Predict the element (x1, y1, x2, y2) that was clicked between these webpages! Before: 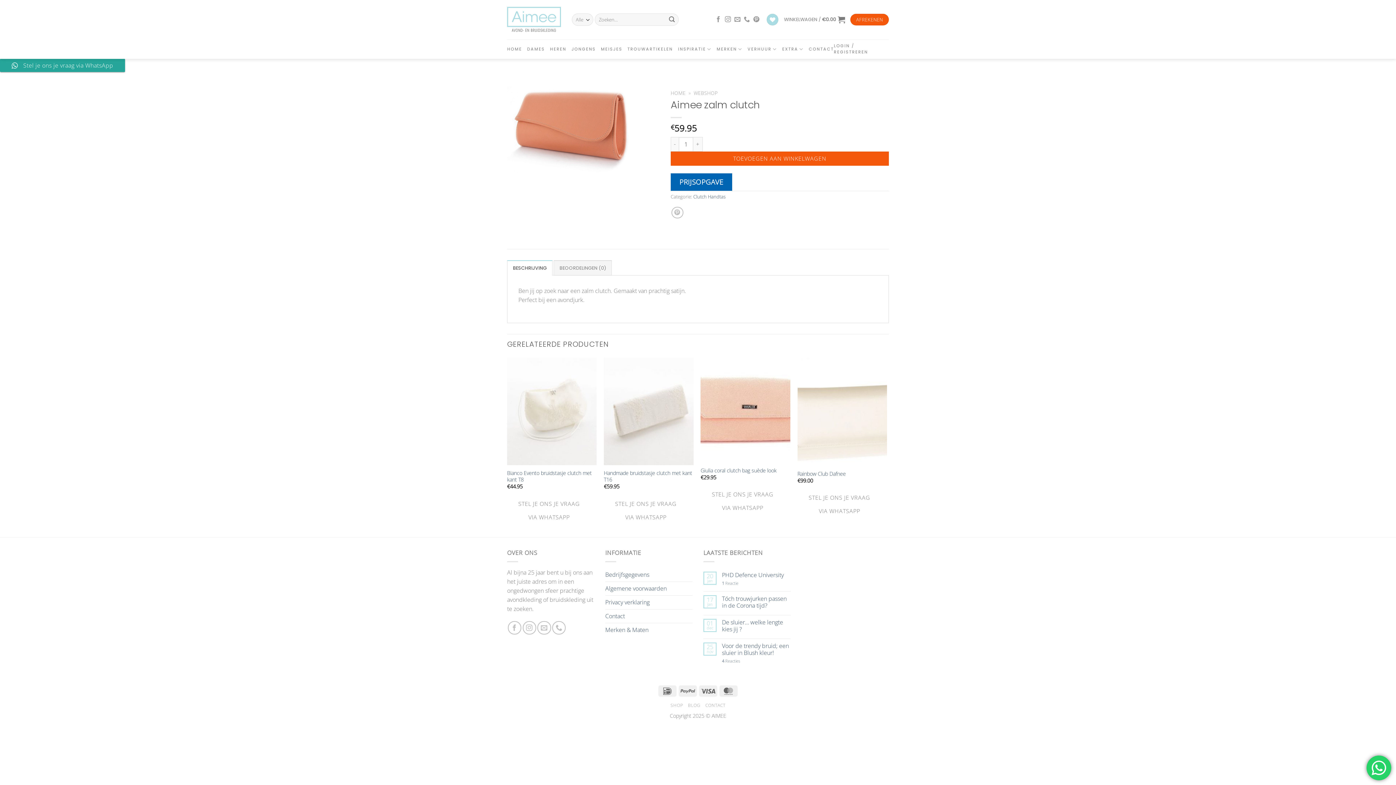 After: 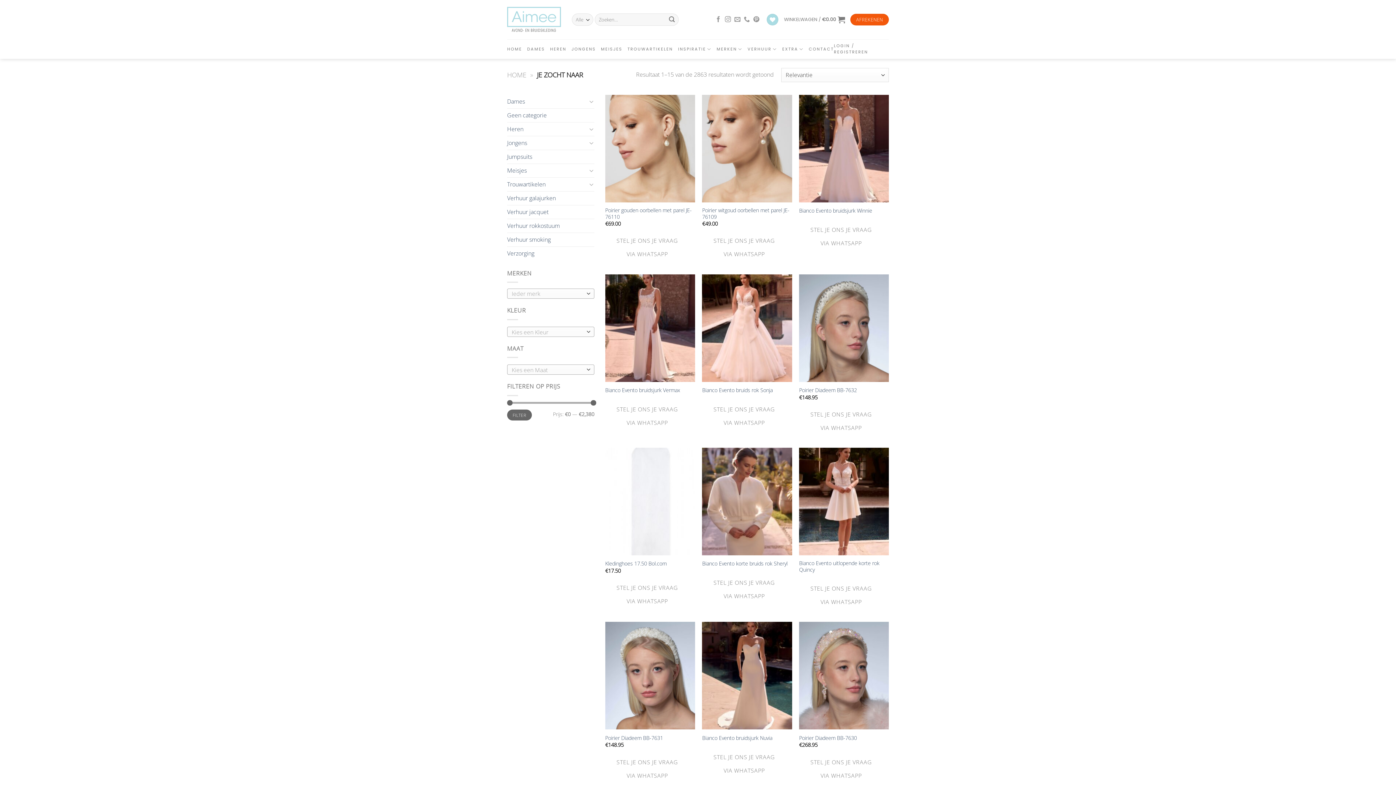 Action: label: Verzenden bbox: (665, 13, 678, 25)